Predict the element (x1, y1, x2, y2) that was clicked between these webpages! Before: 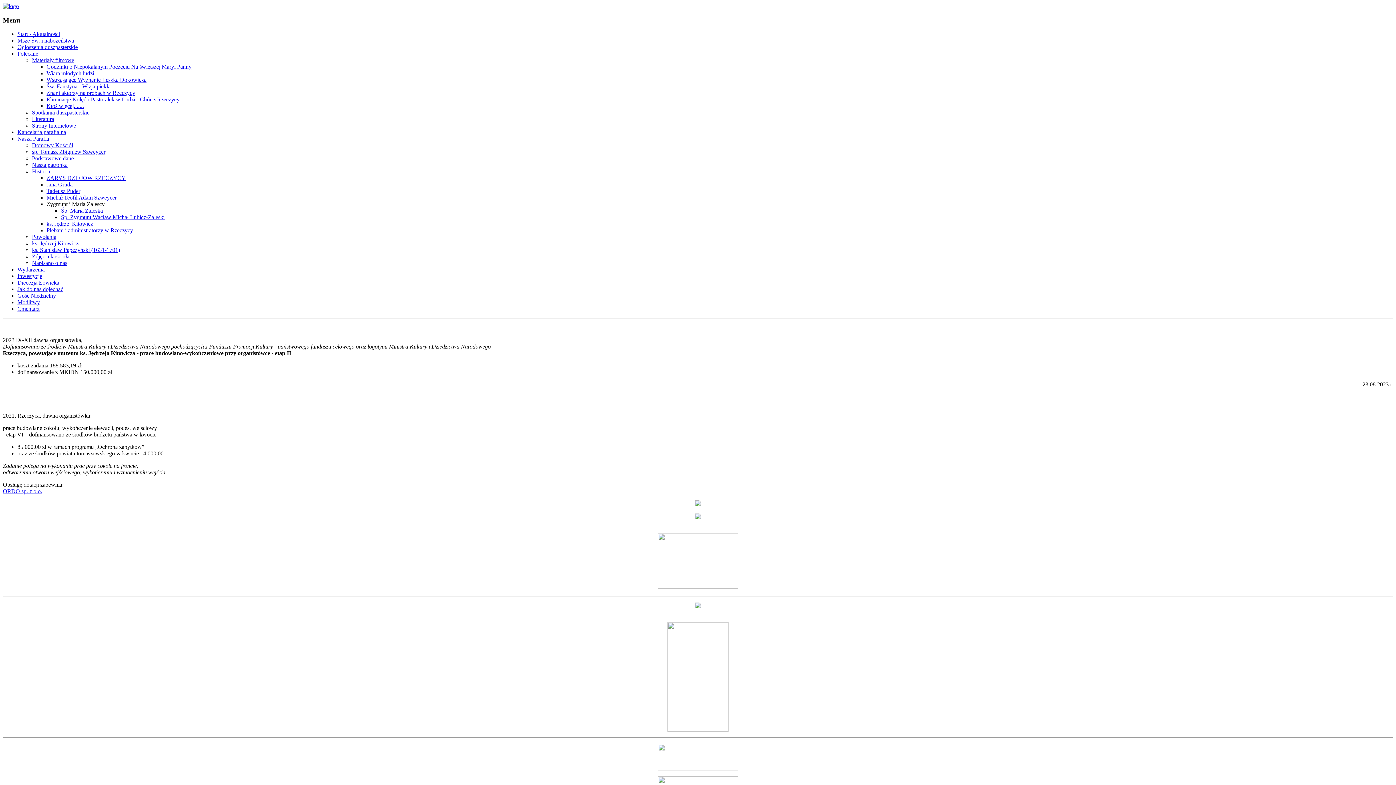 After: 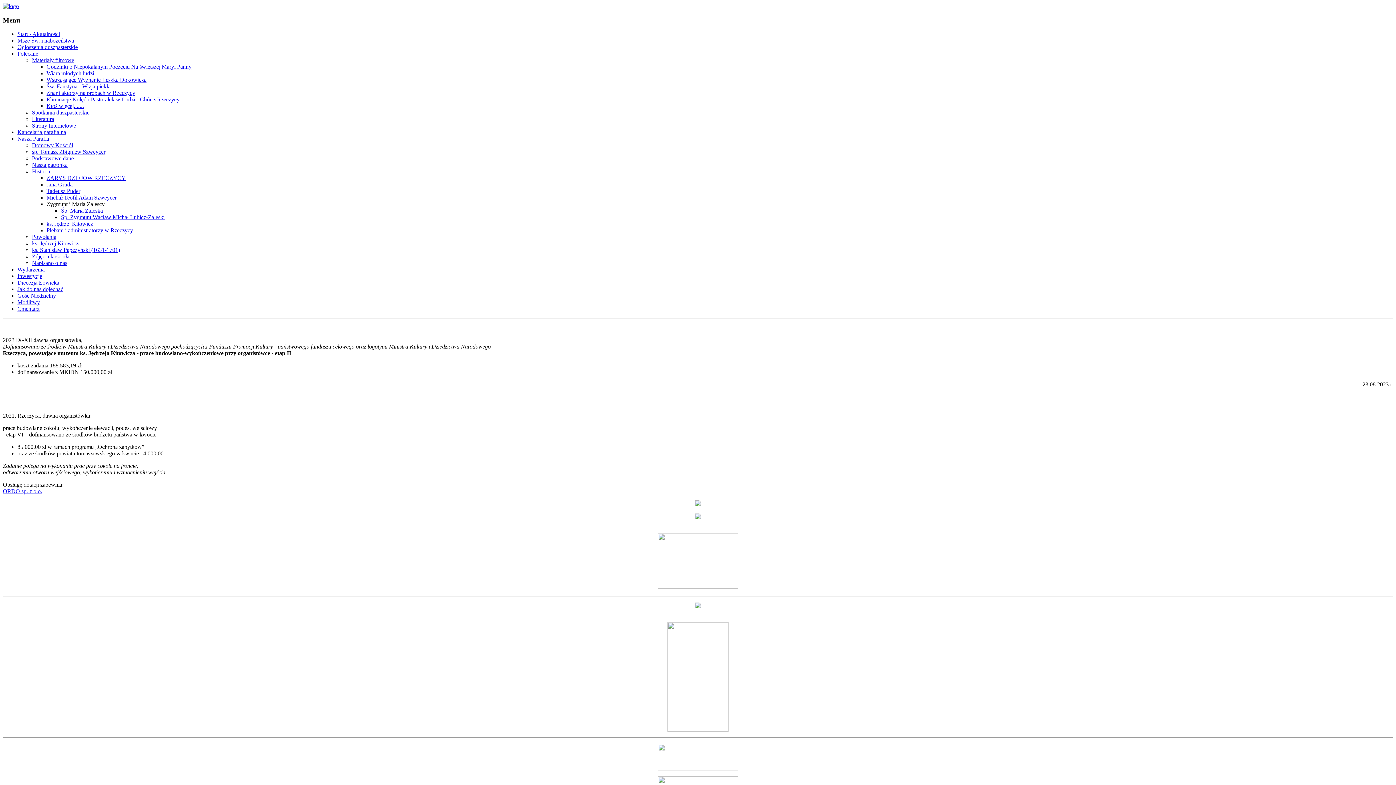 Action: bbox: (32, 122, 76, 128) label: Strony Internetowe